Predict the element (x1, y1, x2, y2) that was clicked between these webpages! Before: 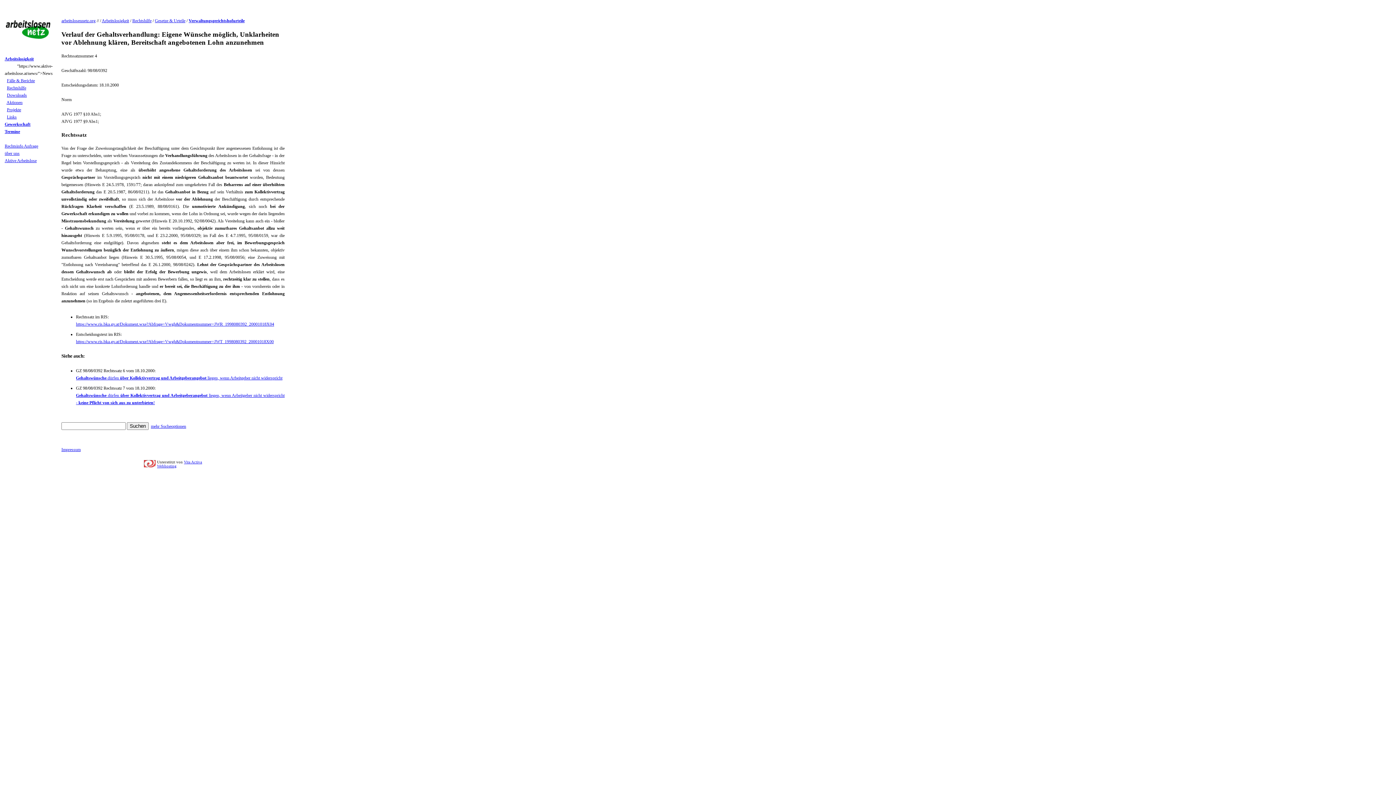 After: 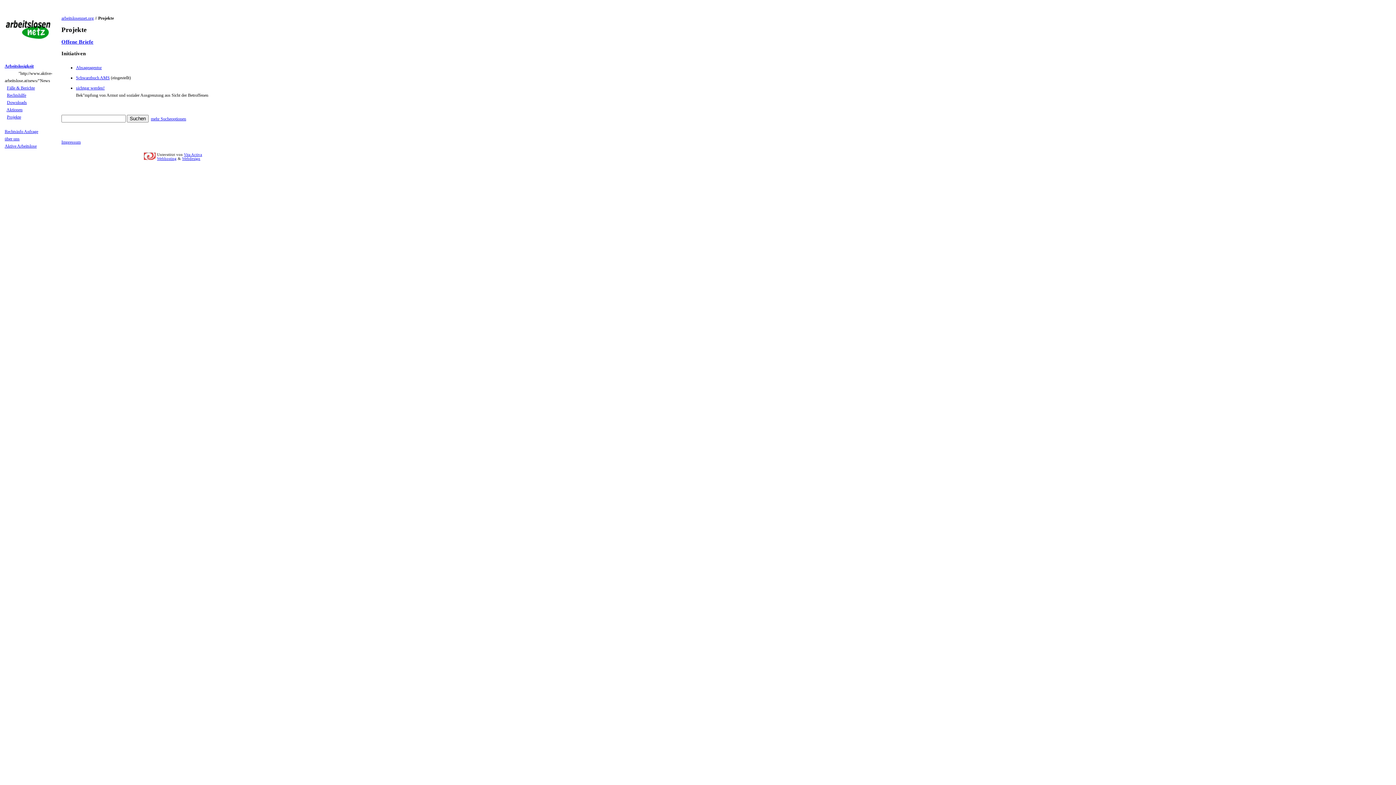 Action: label: Projekte bbox: (6, 107, 21, 112)